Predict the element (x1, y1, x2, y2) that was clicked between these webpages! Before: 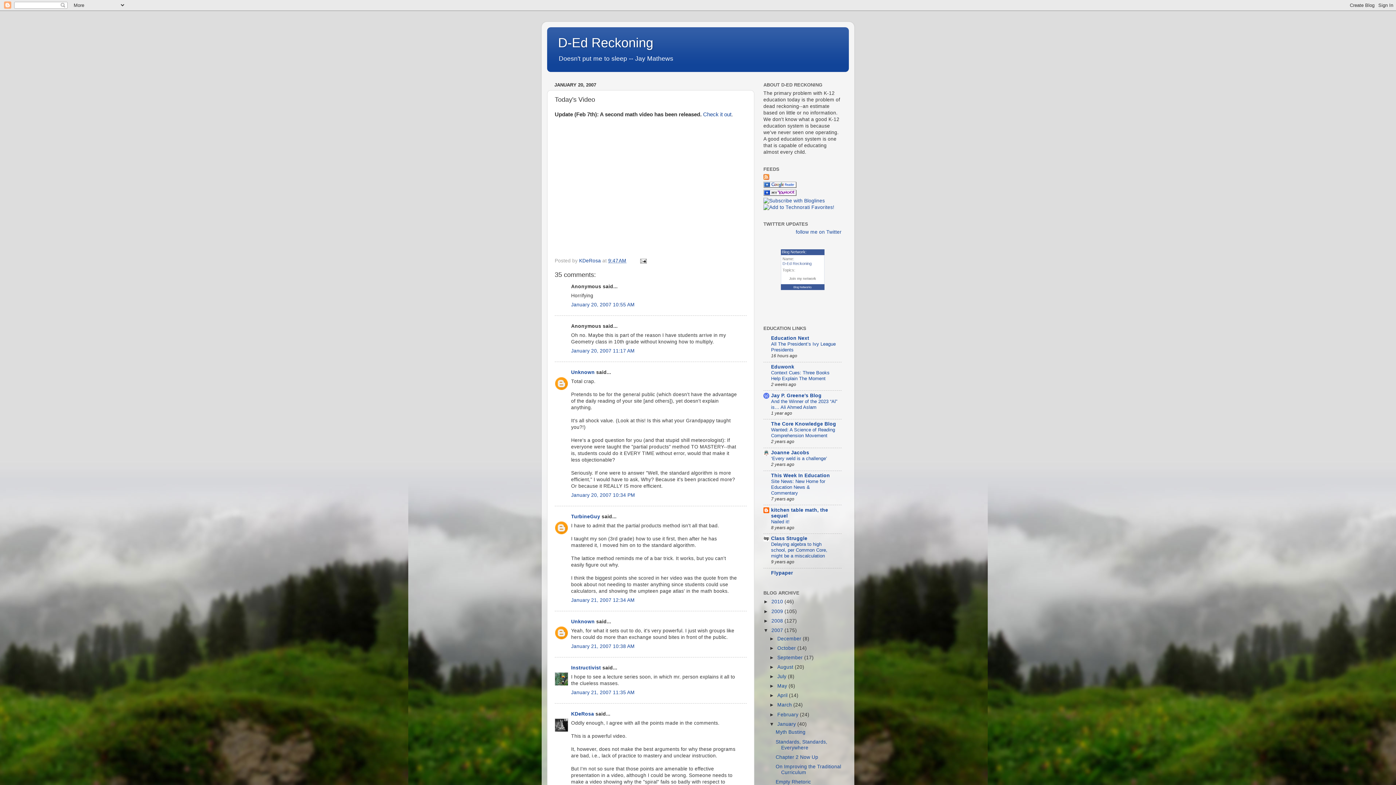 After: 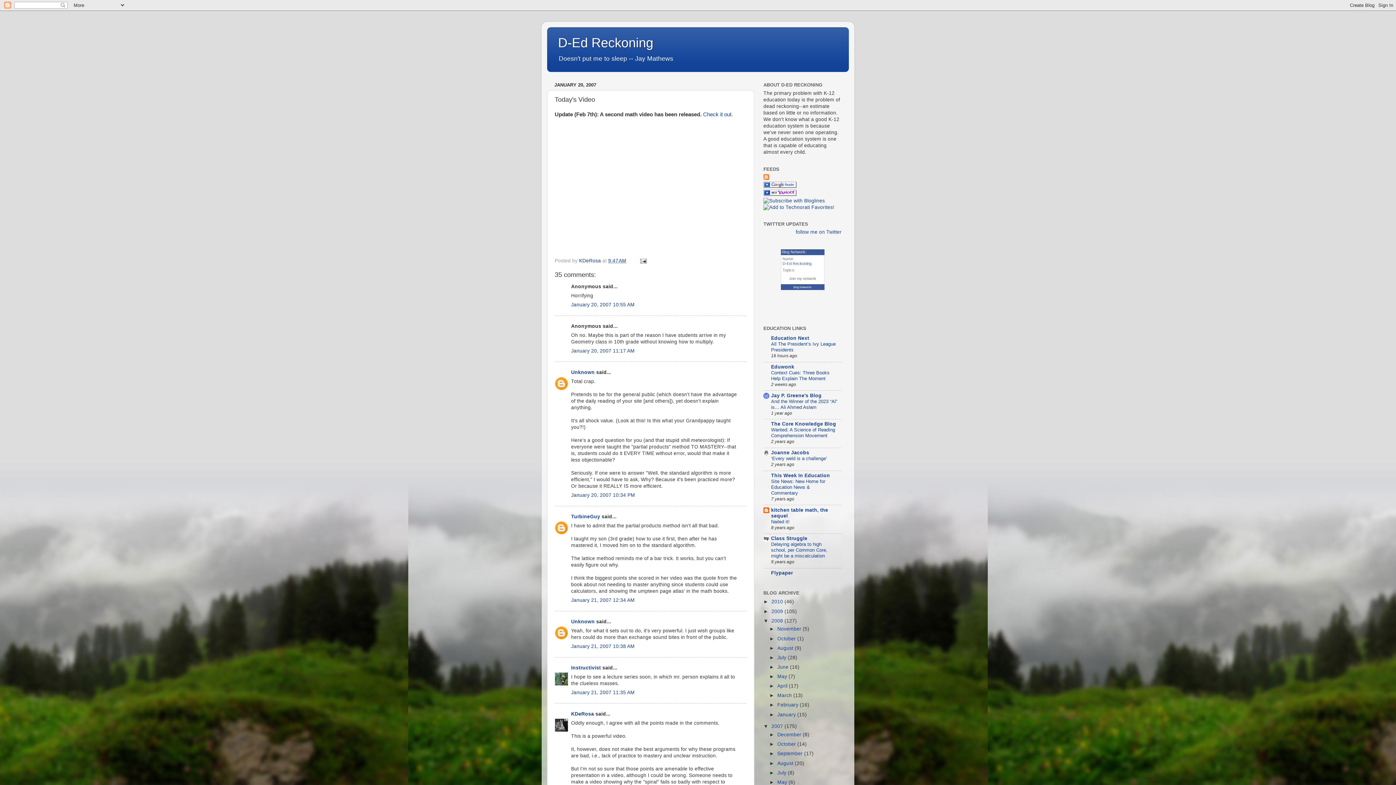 Action: label: ►   bbox: (763, 618, 771, 623)